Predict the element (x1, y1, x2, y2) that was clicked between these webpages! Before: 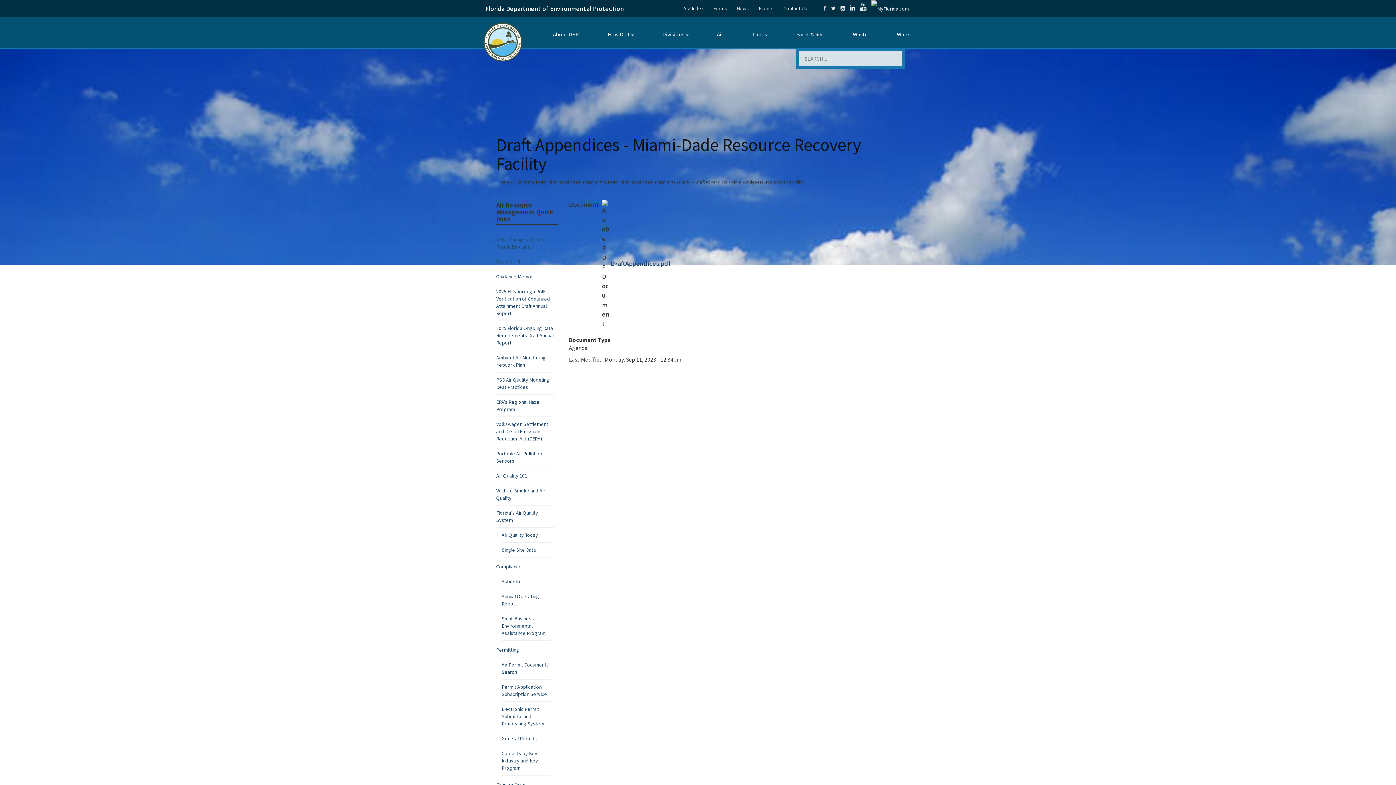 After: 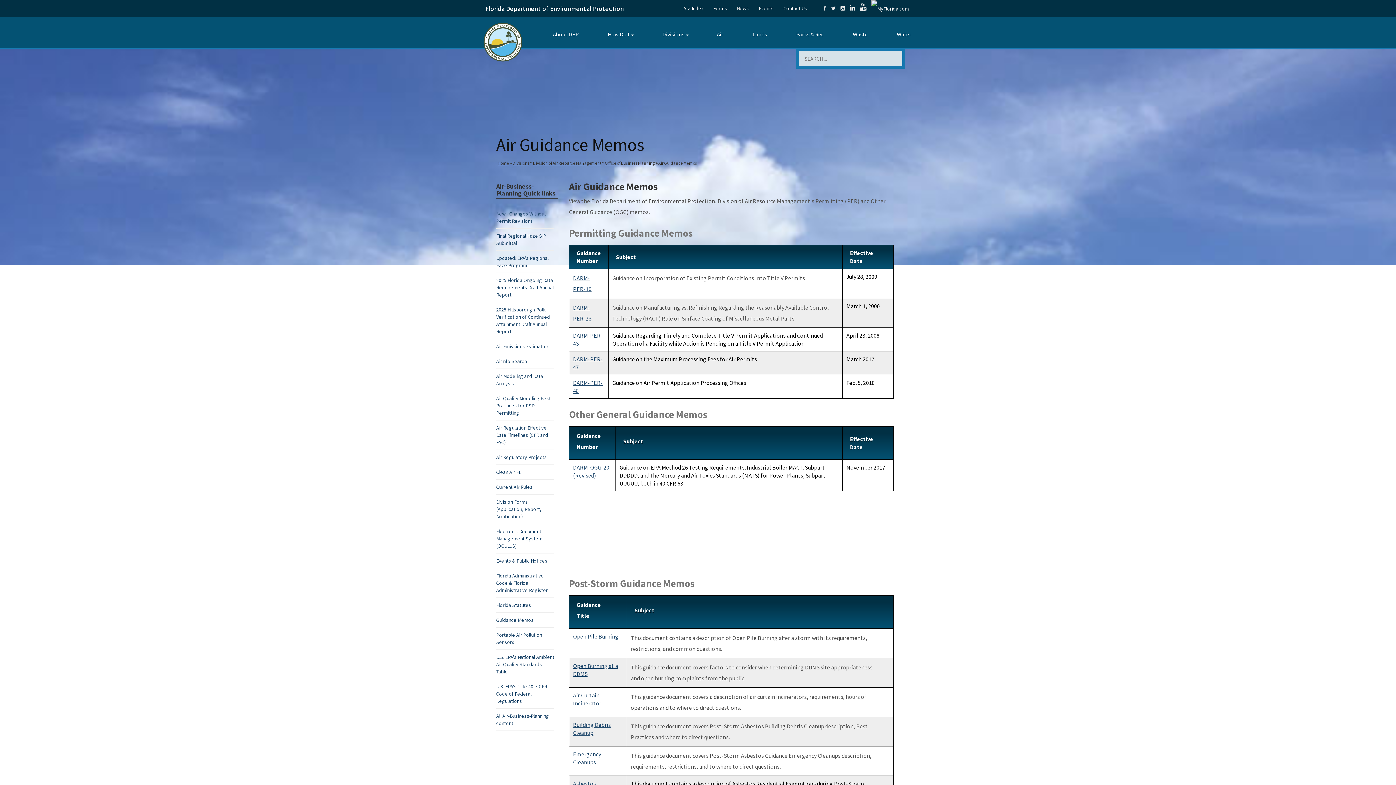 Action: bbox: (496, 273, 533, 280) label: Guidance Memos